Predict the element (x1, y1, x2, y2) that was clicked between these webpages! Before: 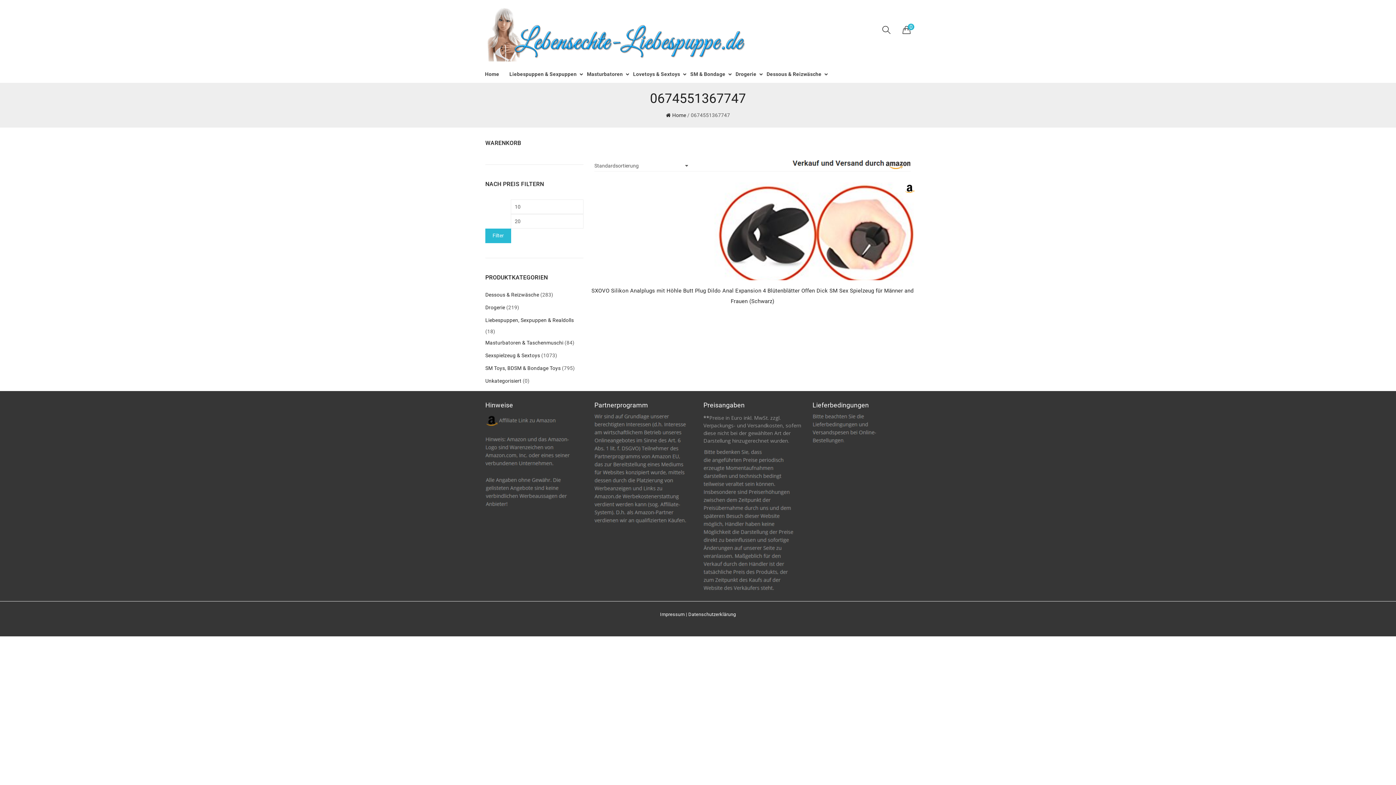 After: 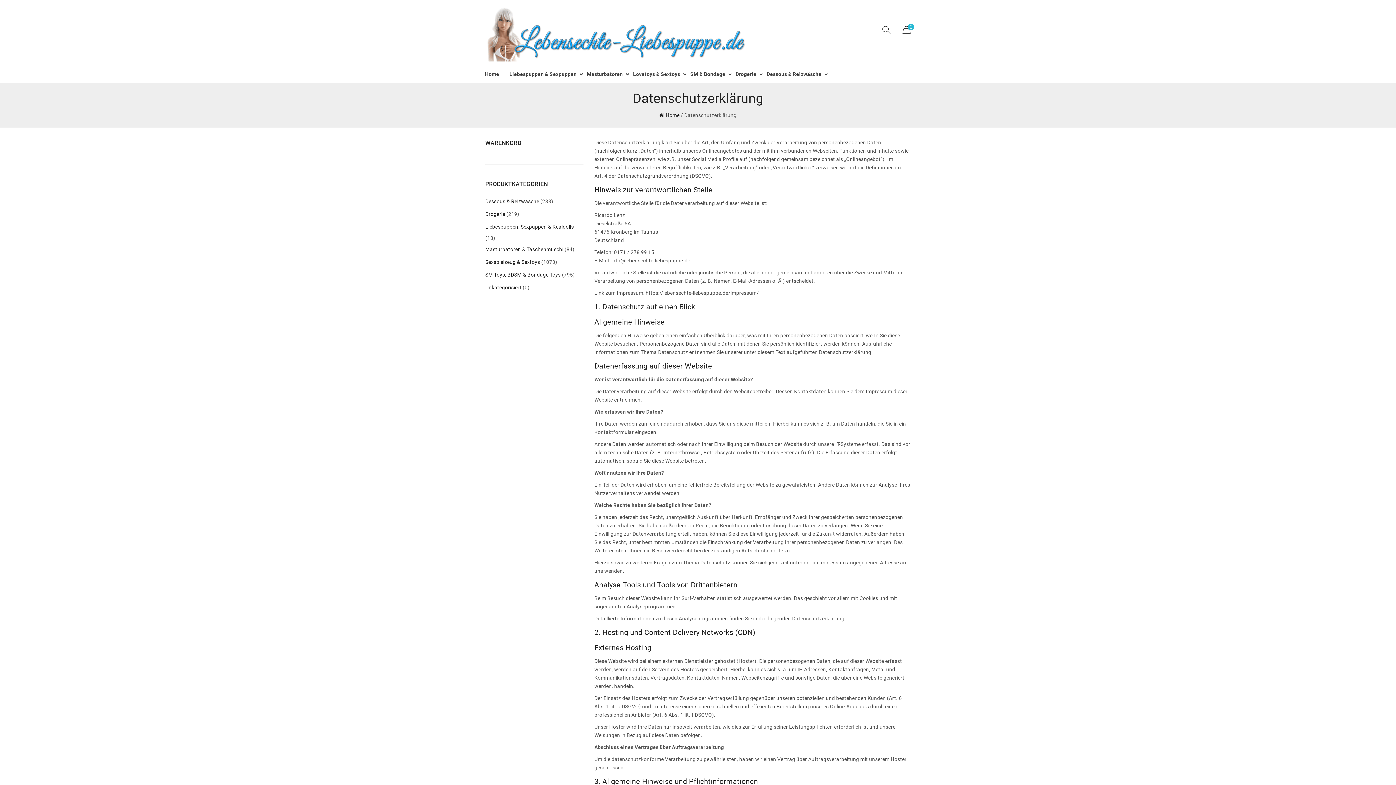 Action: label: Datenschutzerklärung bbox: (688, 611, 736, 617)